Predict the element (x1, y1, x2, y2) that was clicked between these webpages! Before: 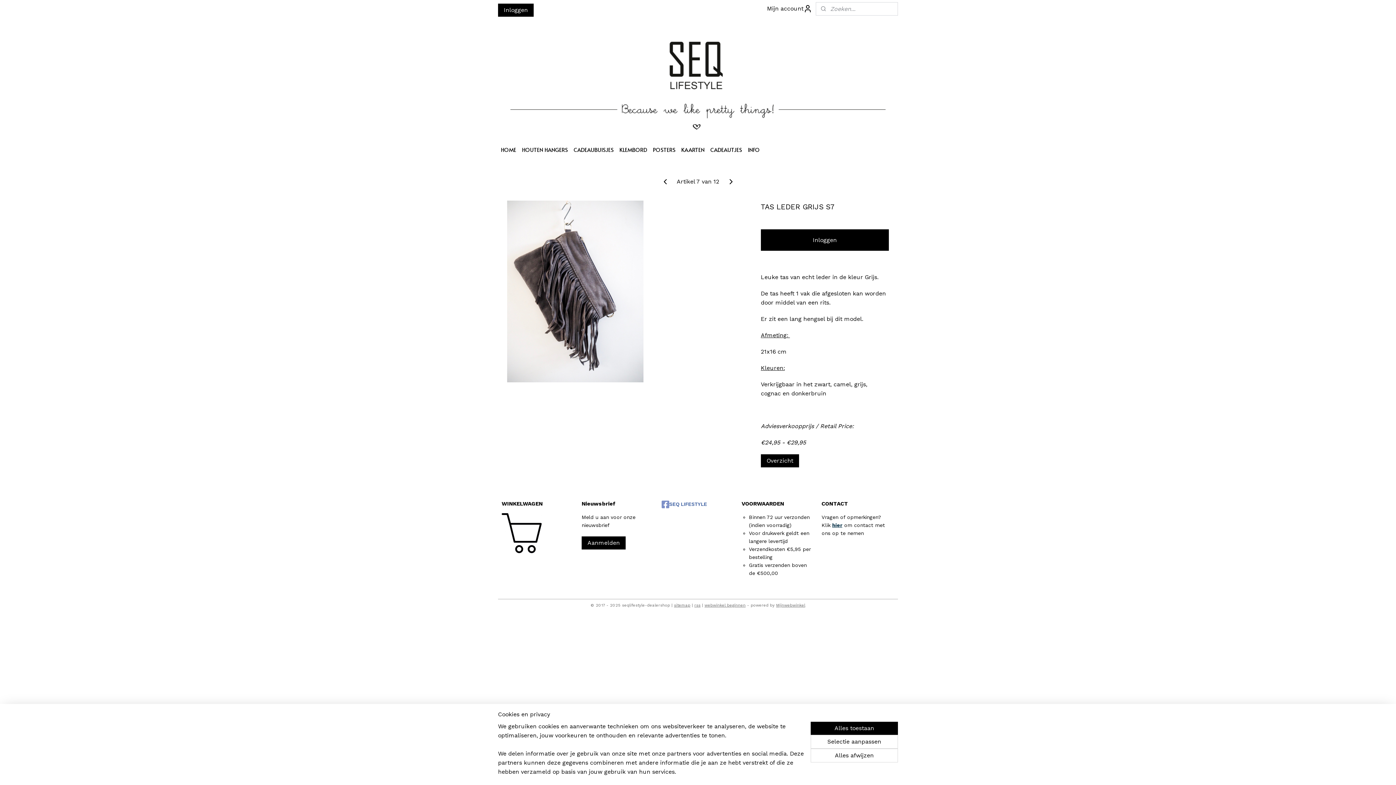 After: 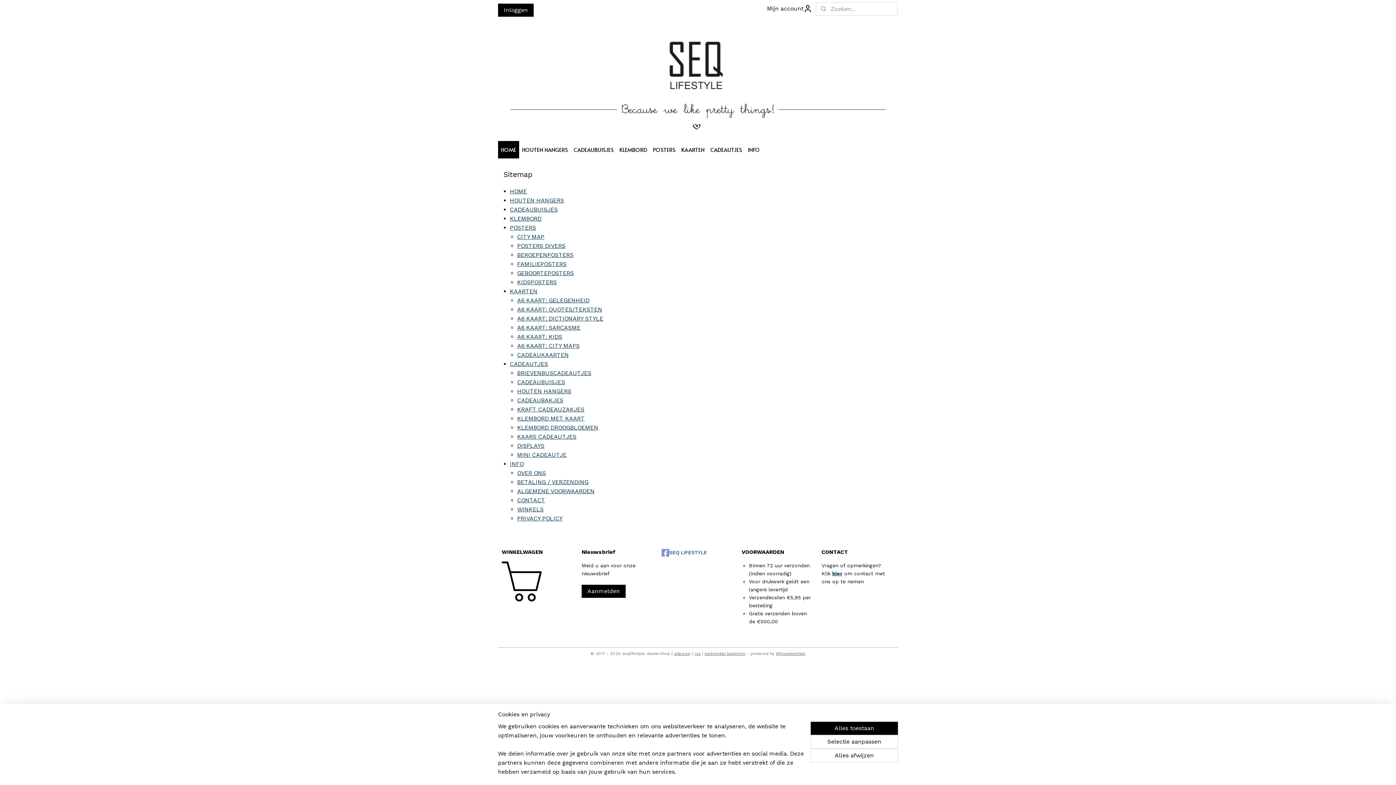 Action: bbox: (674, 603, 690, 608) label: sitemap